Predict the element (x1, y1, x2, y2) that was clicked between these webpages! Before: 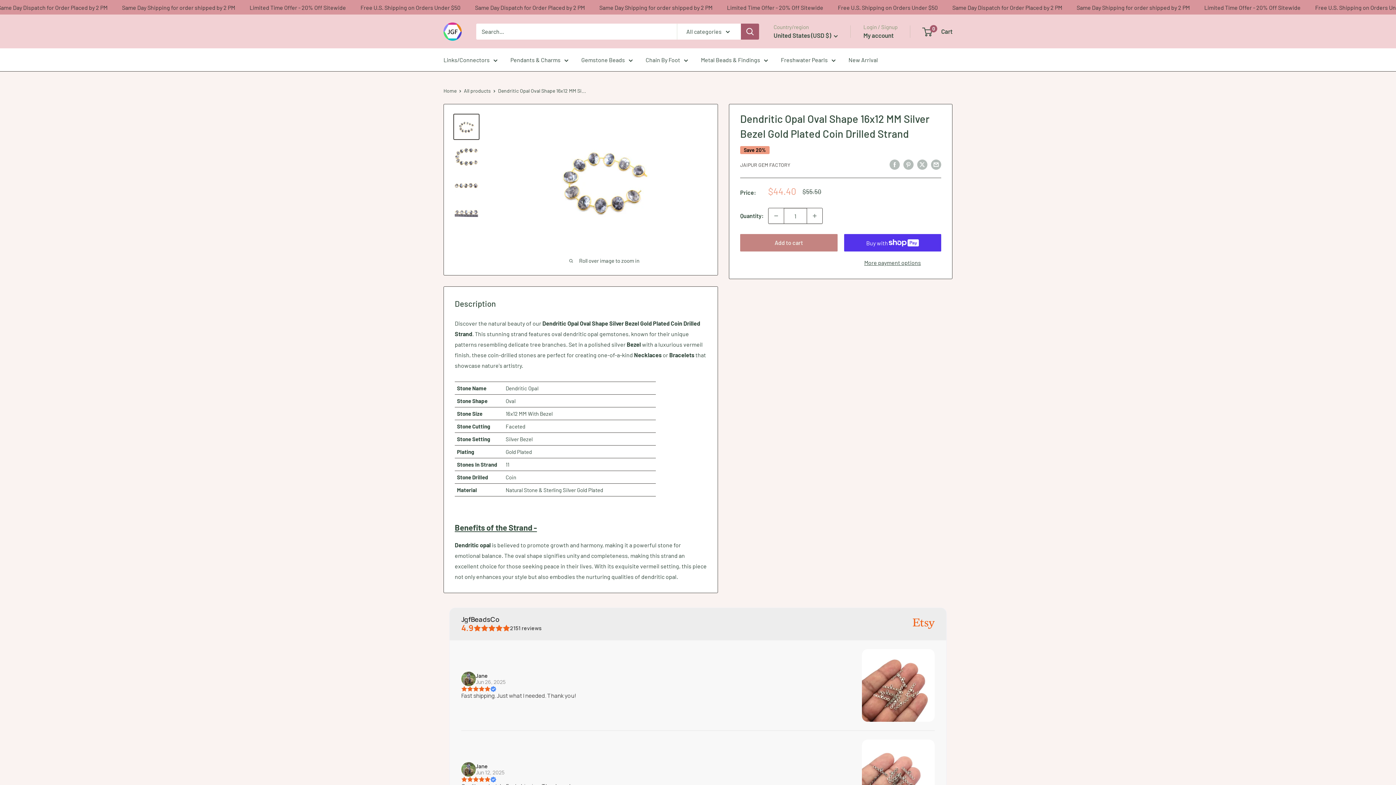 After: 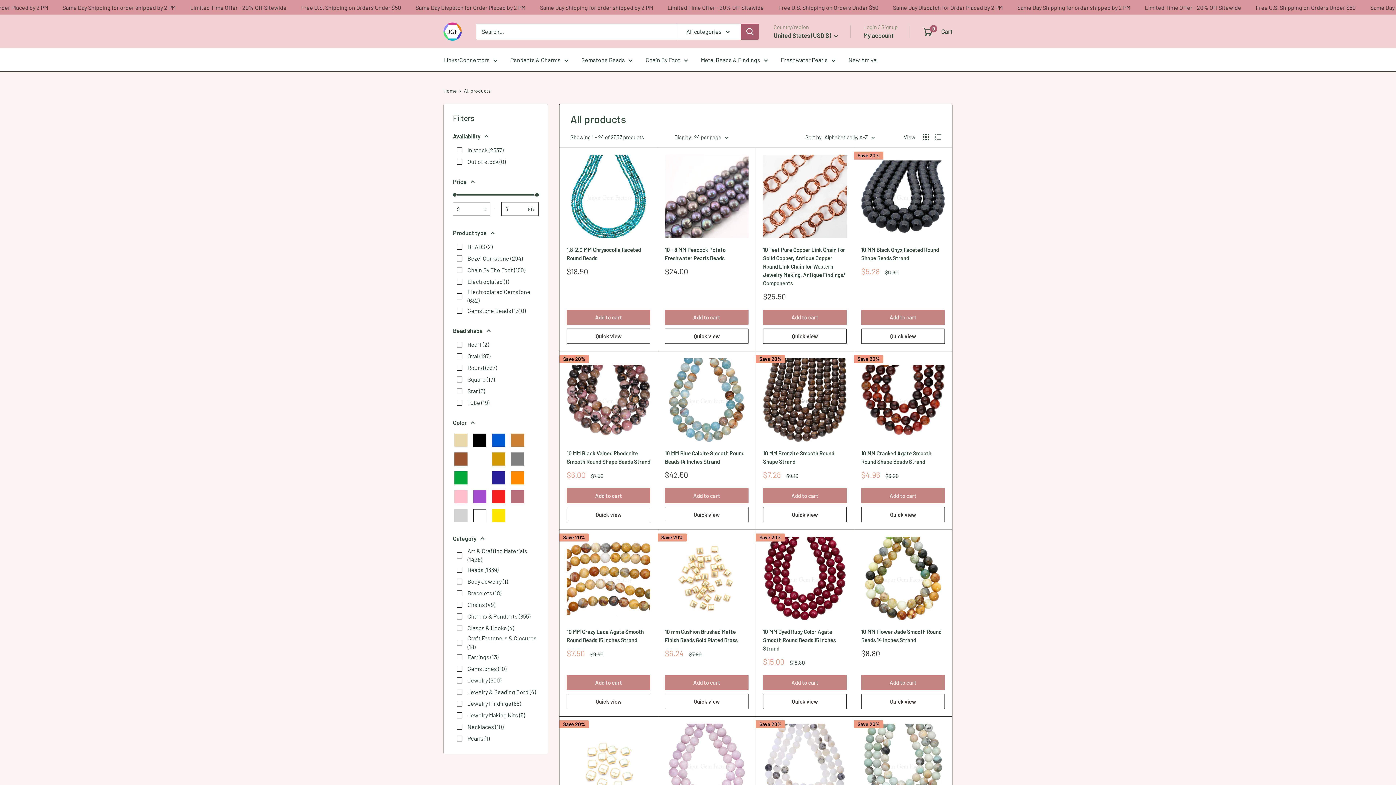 Action: label: All products bbox: (464, 87, 490, 93)